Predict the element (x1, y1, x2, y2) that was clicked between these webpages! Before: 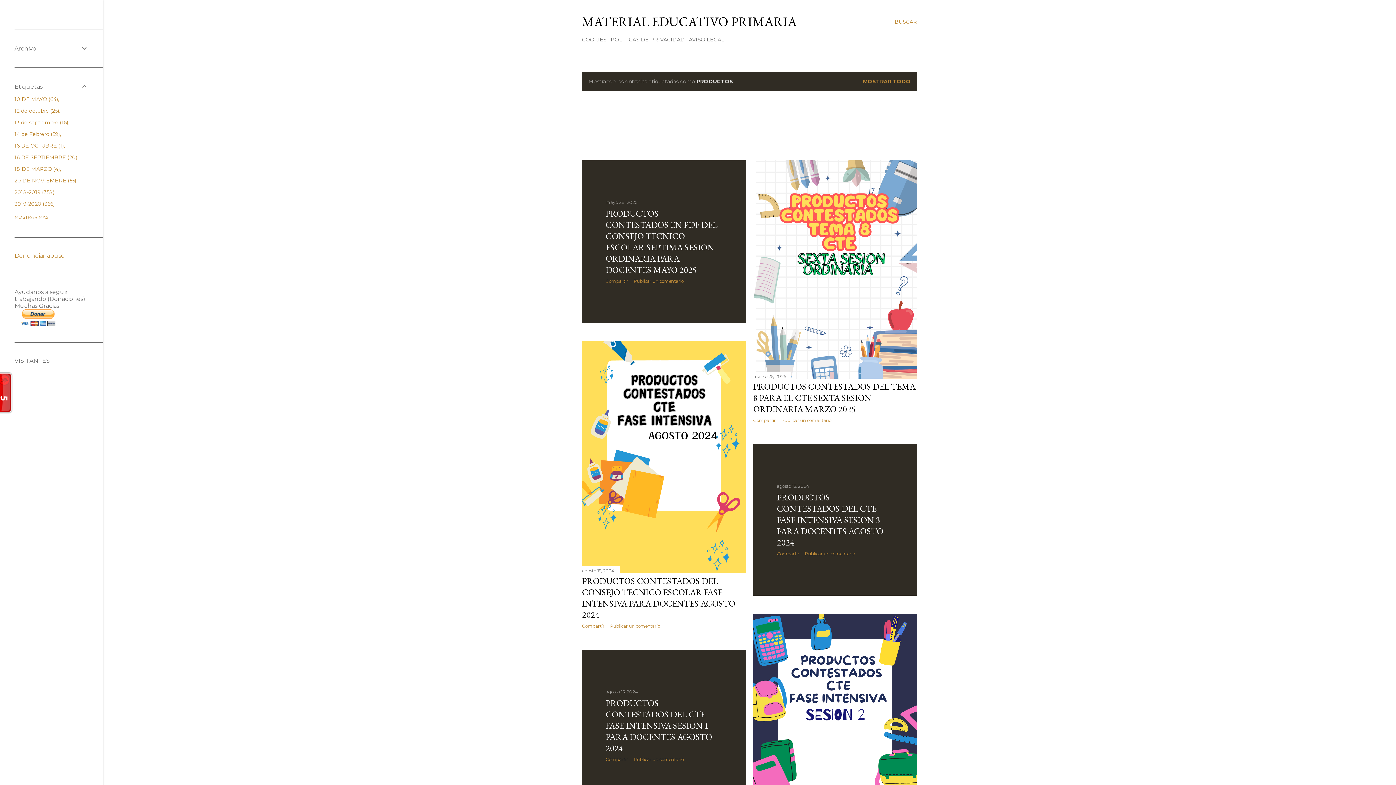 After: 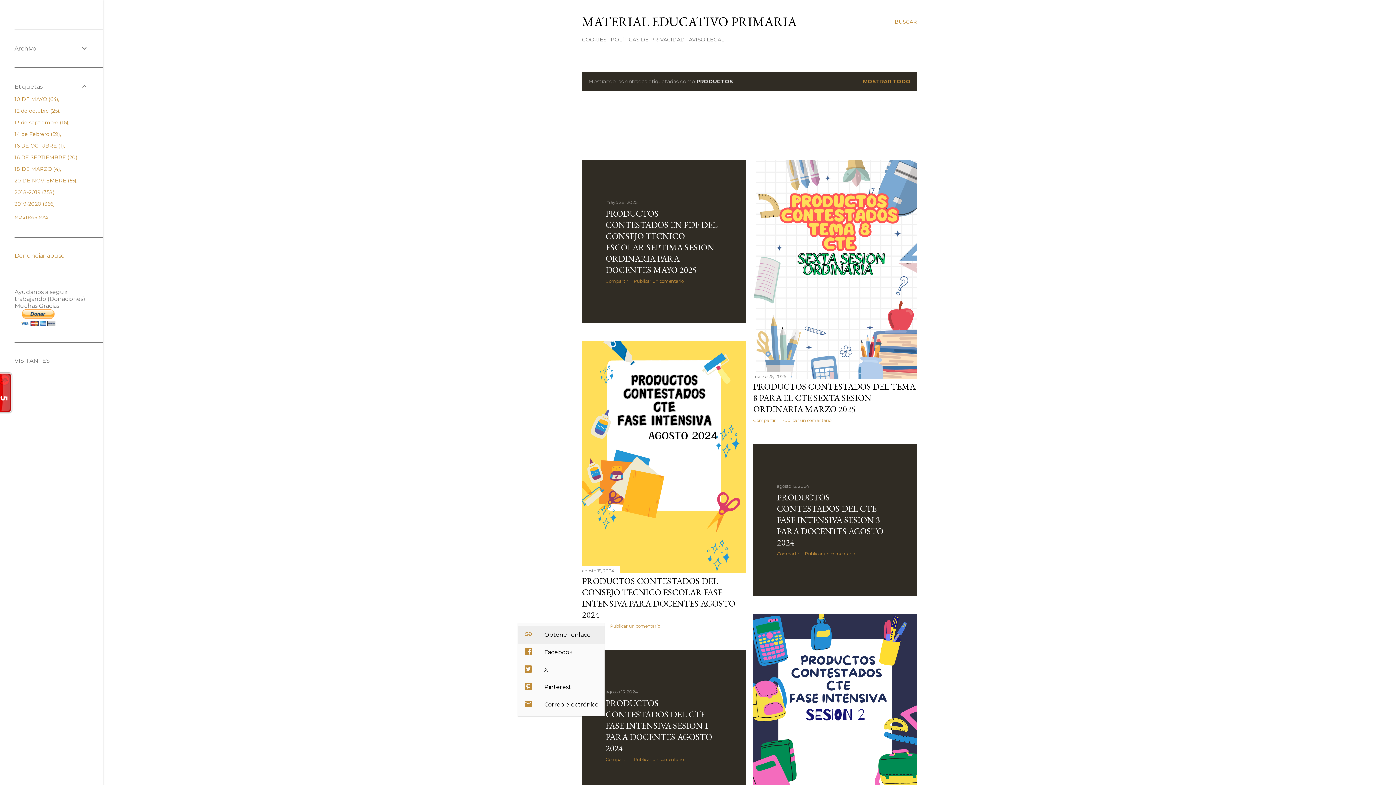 Action: bbox: (582, 623, 604, 629) label: Compartir